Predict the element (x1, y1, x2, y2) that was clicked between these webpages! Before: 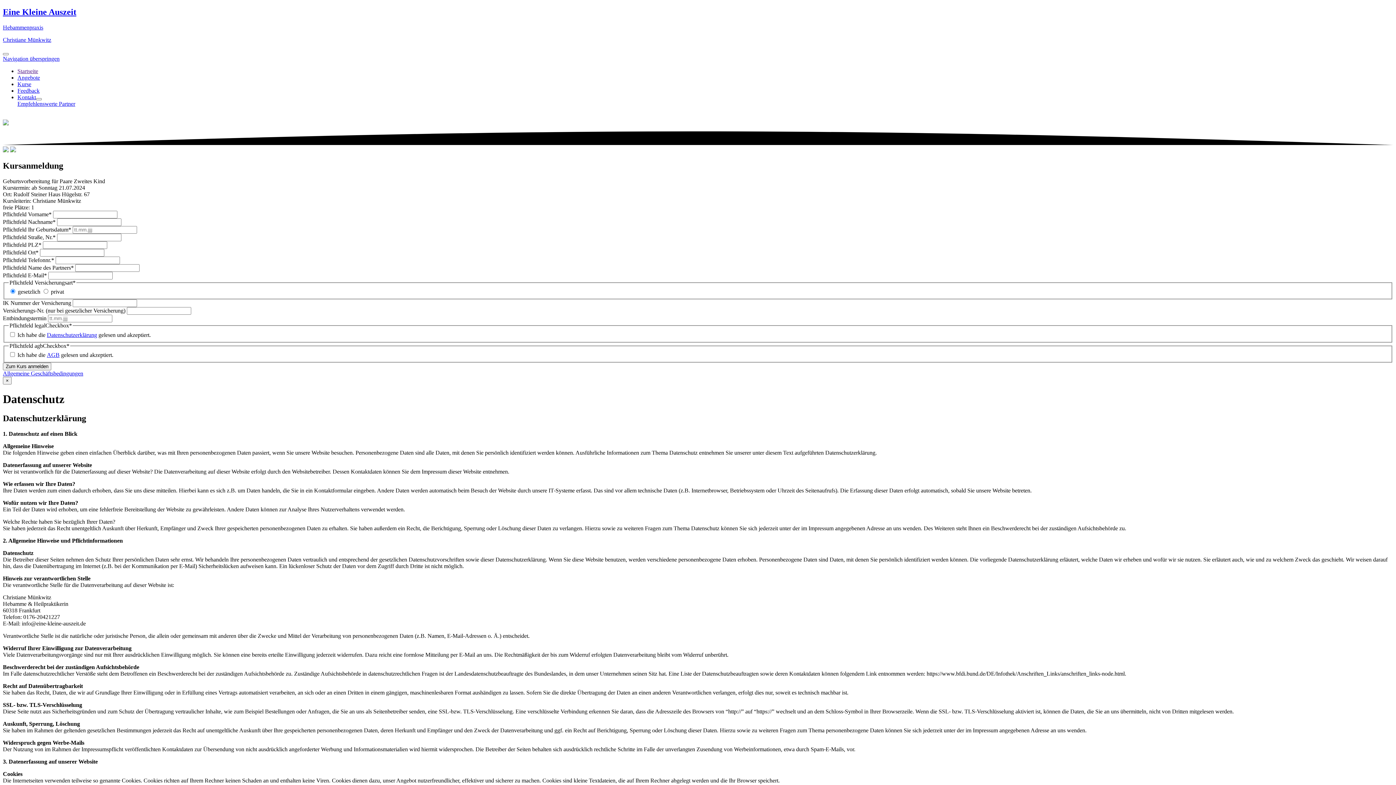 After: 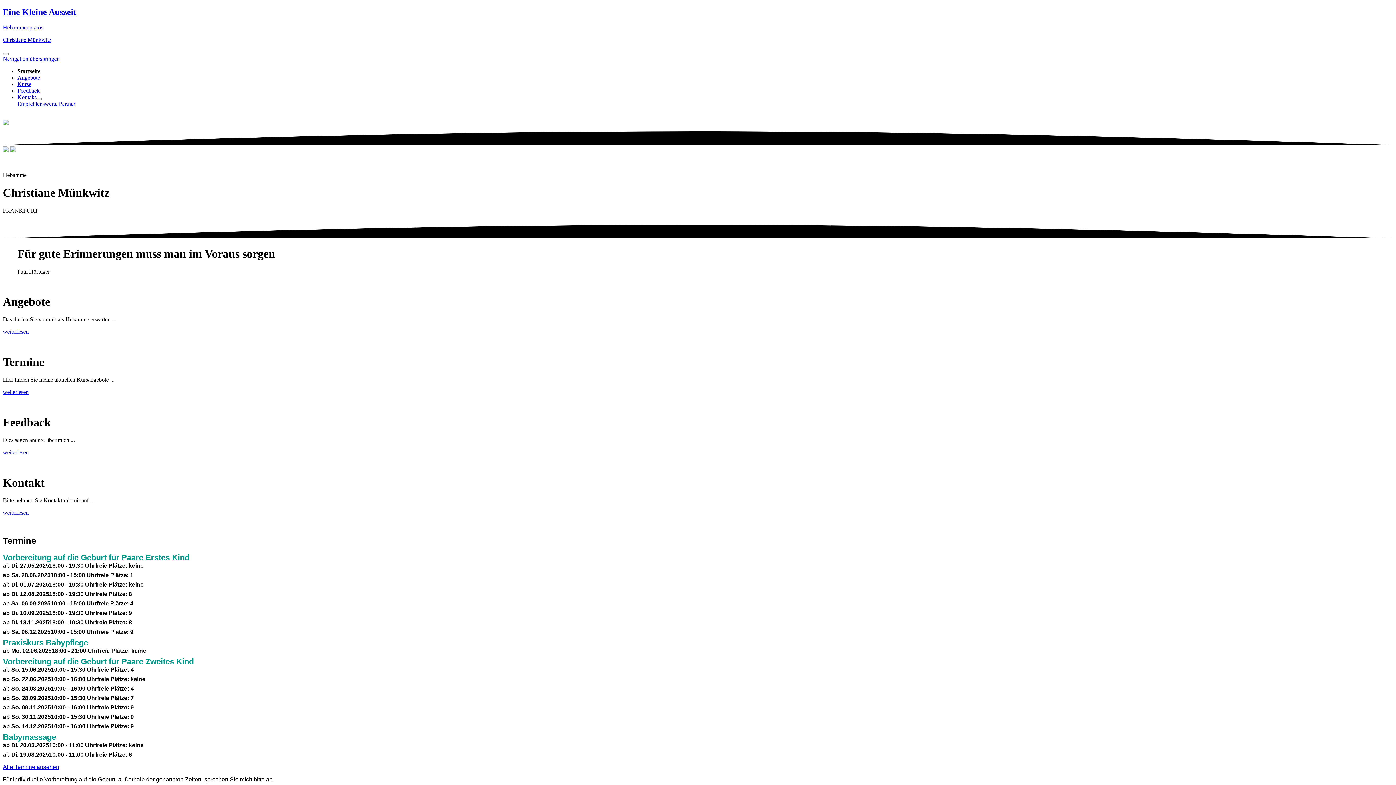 Action: bbox: (2, 7, 1393, 43) label: Eine Kleine Auszeit

Hebammenpraxis

Christiane Münkwitz